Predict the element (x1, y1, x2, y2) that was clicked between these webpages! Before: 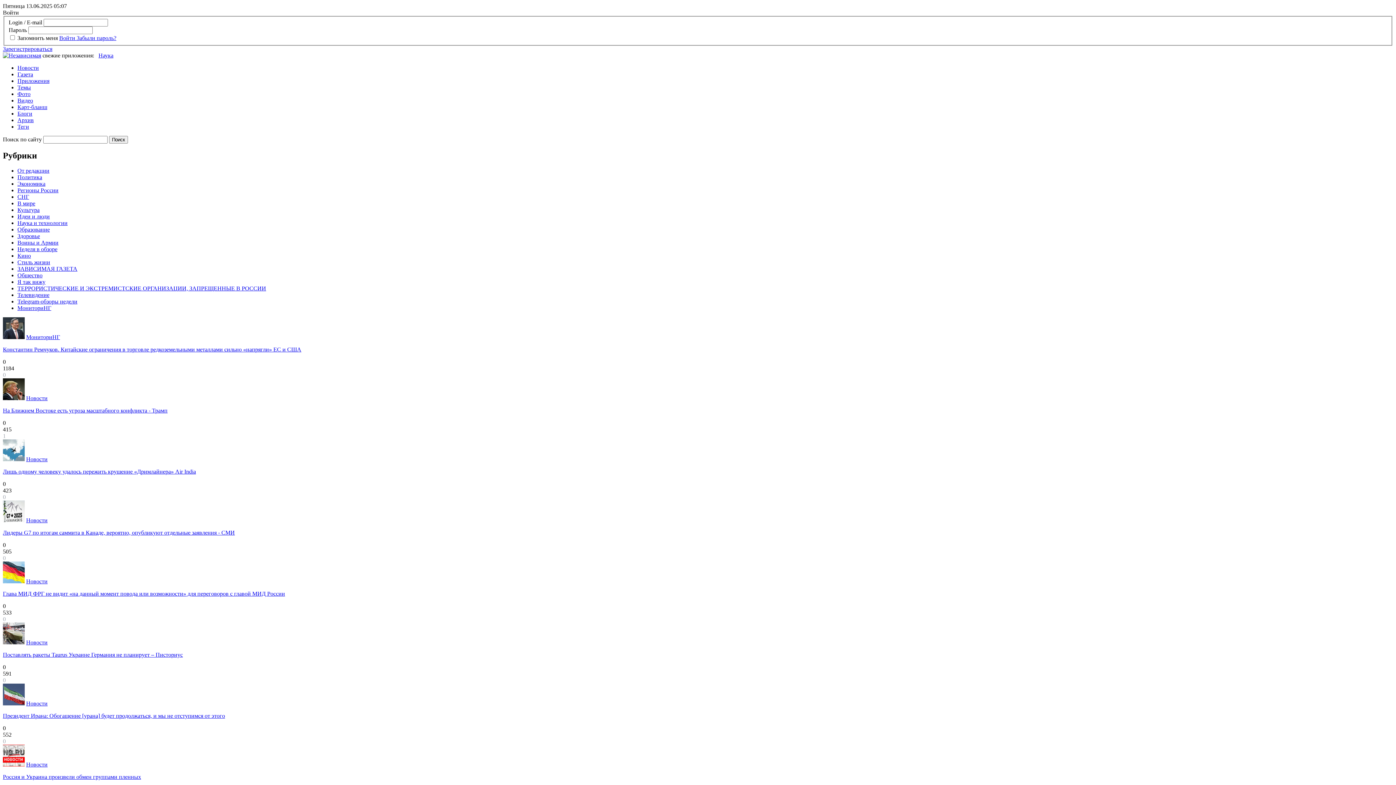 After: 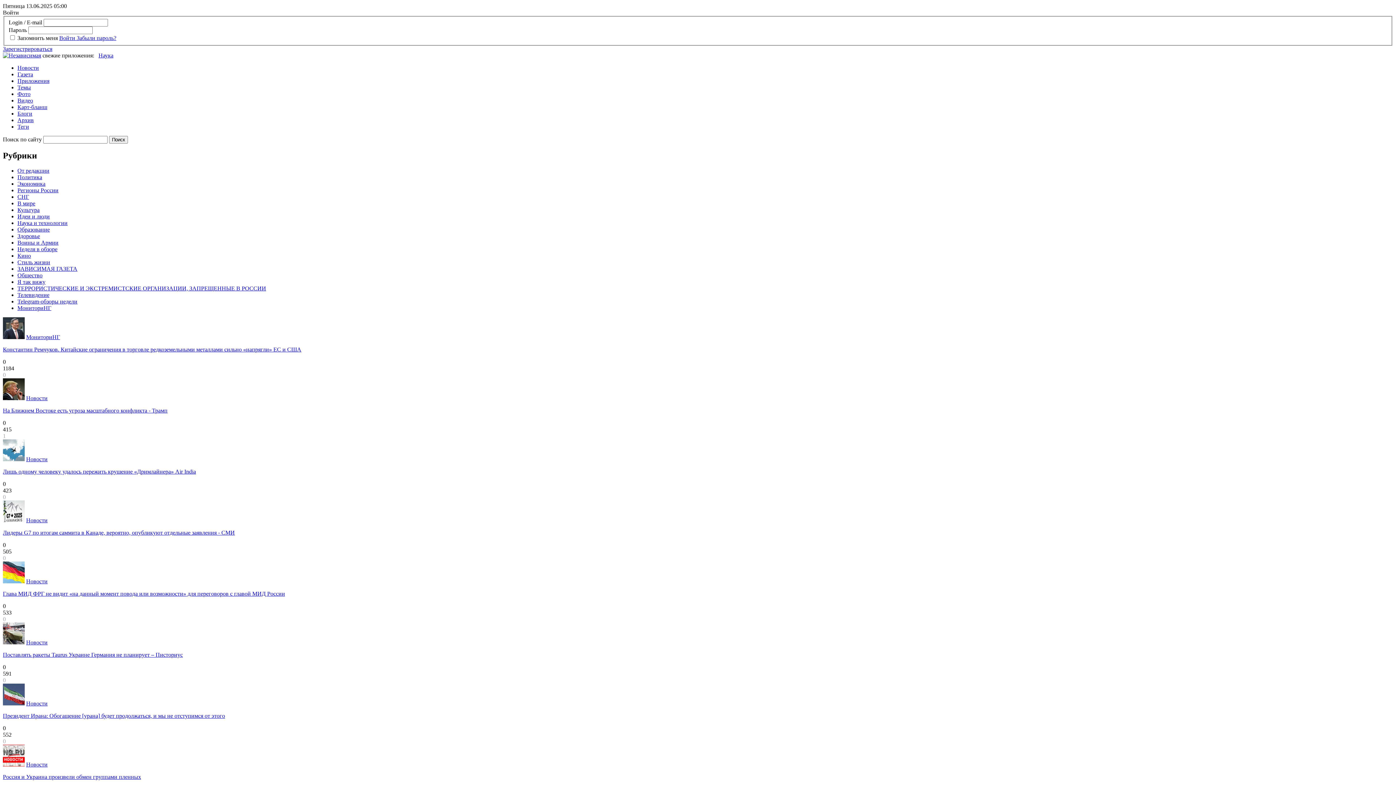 Action: bbox: (26, 517, 47, 523) label: Новости